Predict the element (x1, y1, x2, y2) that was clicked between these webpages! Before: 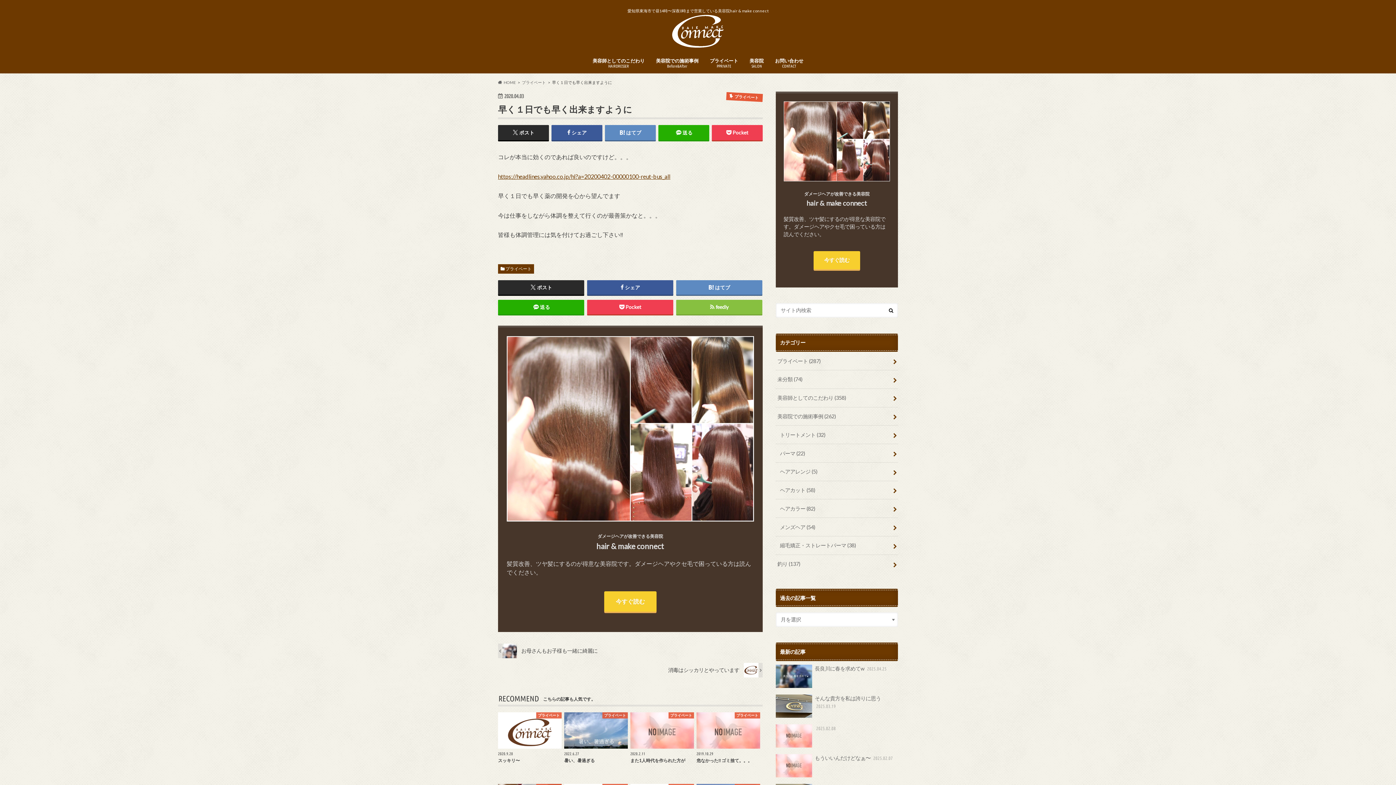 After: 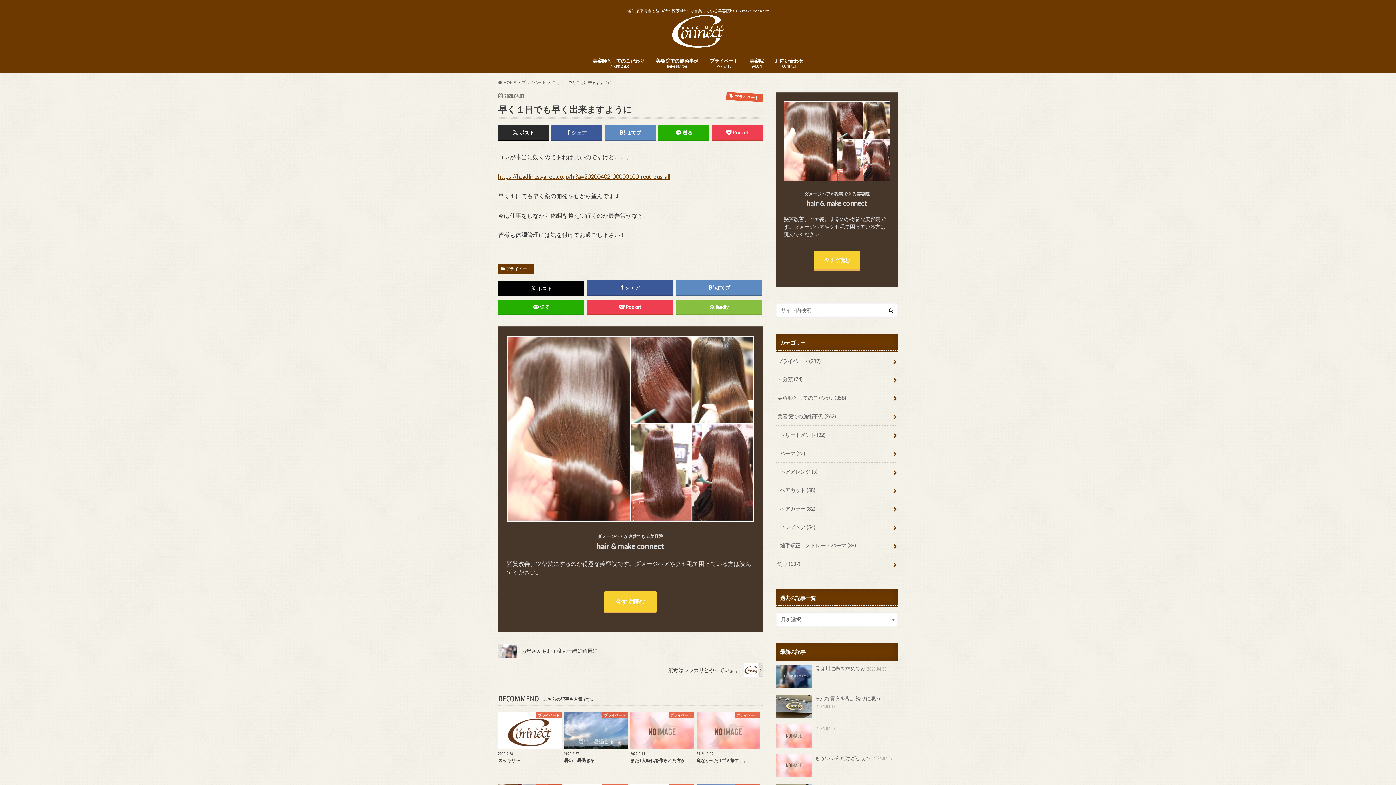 Action: label: ポスト bbox: (498, 280, 584, 294)